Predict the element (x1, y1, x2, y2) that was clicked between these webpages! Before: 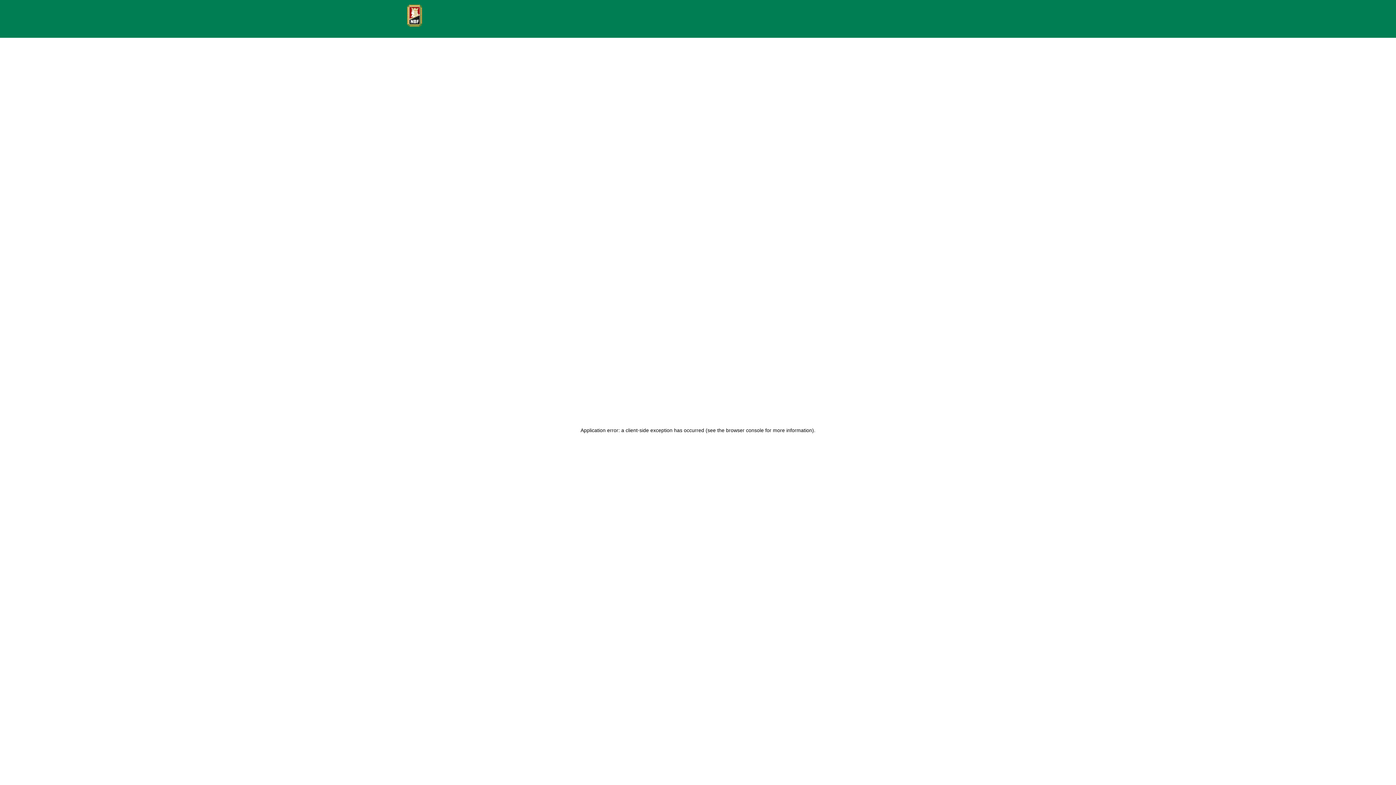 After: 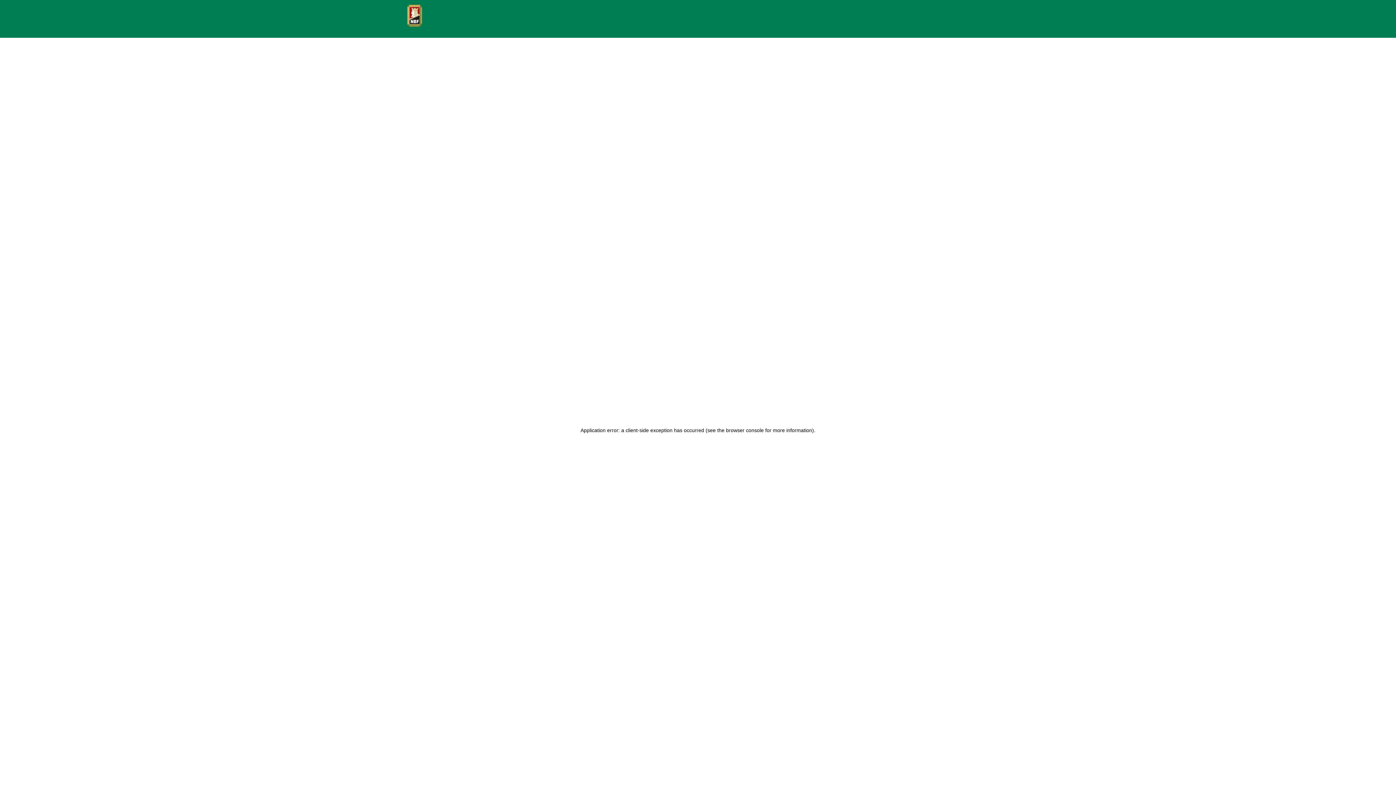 Action: bbox: (407, 4, 425, 26)